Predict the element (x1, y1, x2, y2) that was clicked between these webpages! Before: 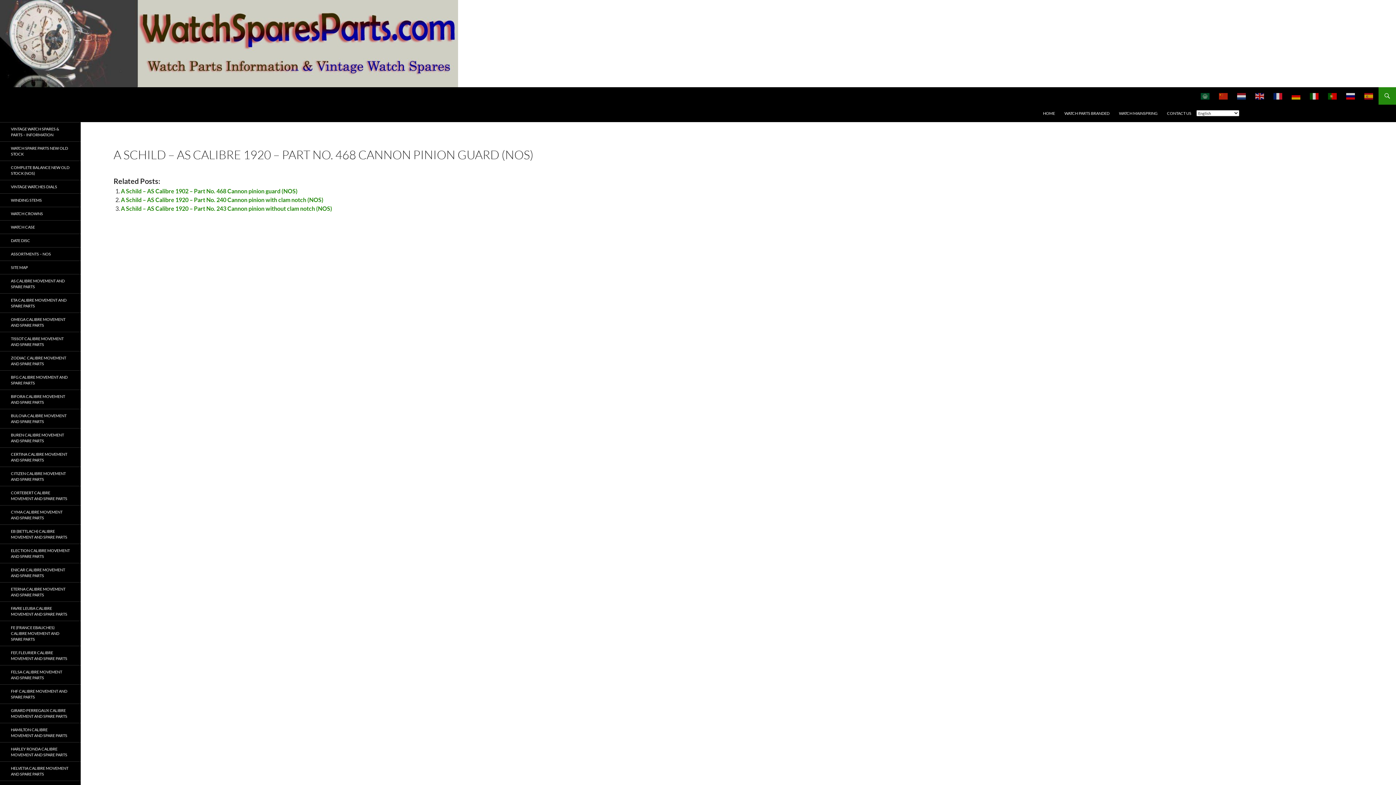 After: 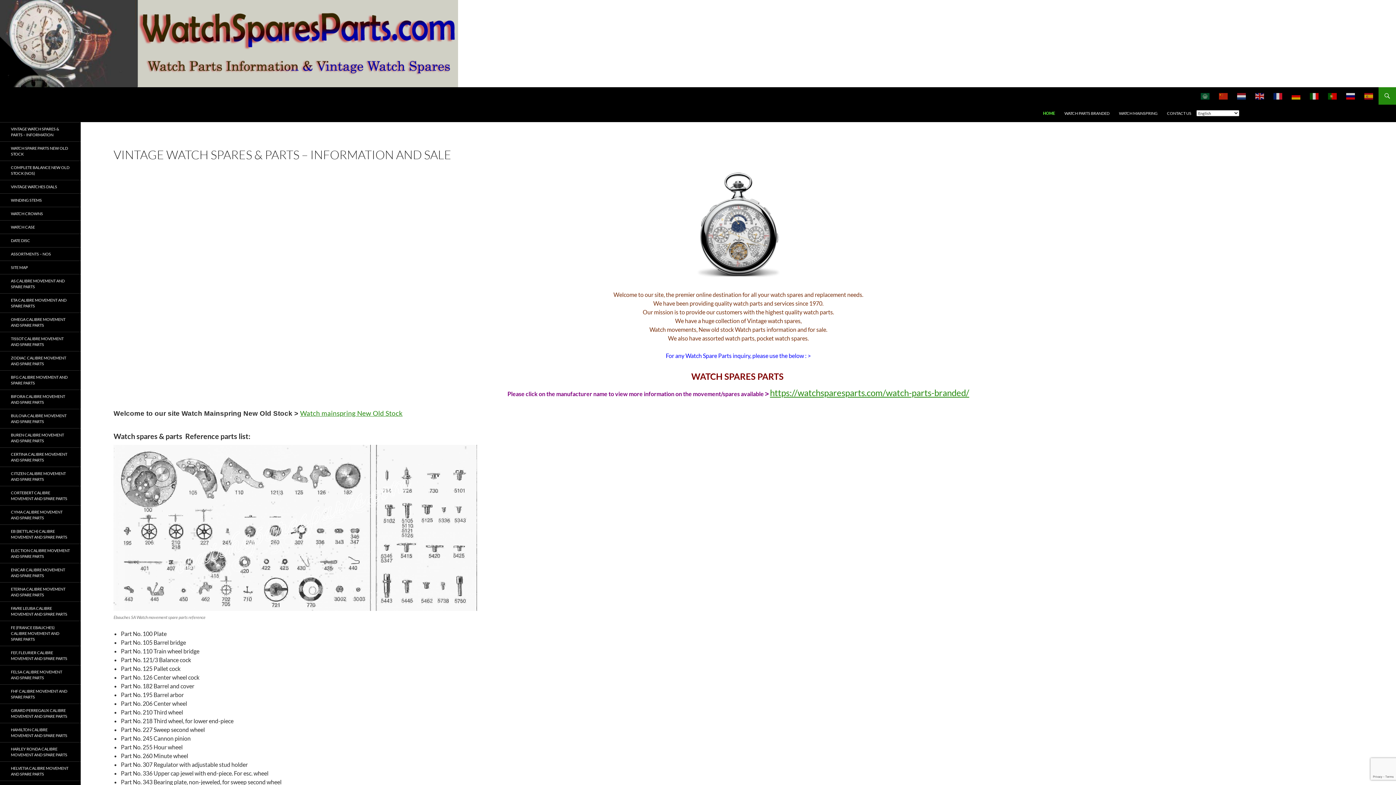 Action: label: HOME bbox: (1038, 104, 1059, 122)